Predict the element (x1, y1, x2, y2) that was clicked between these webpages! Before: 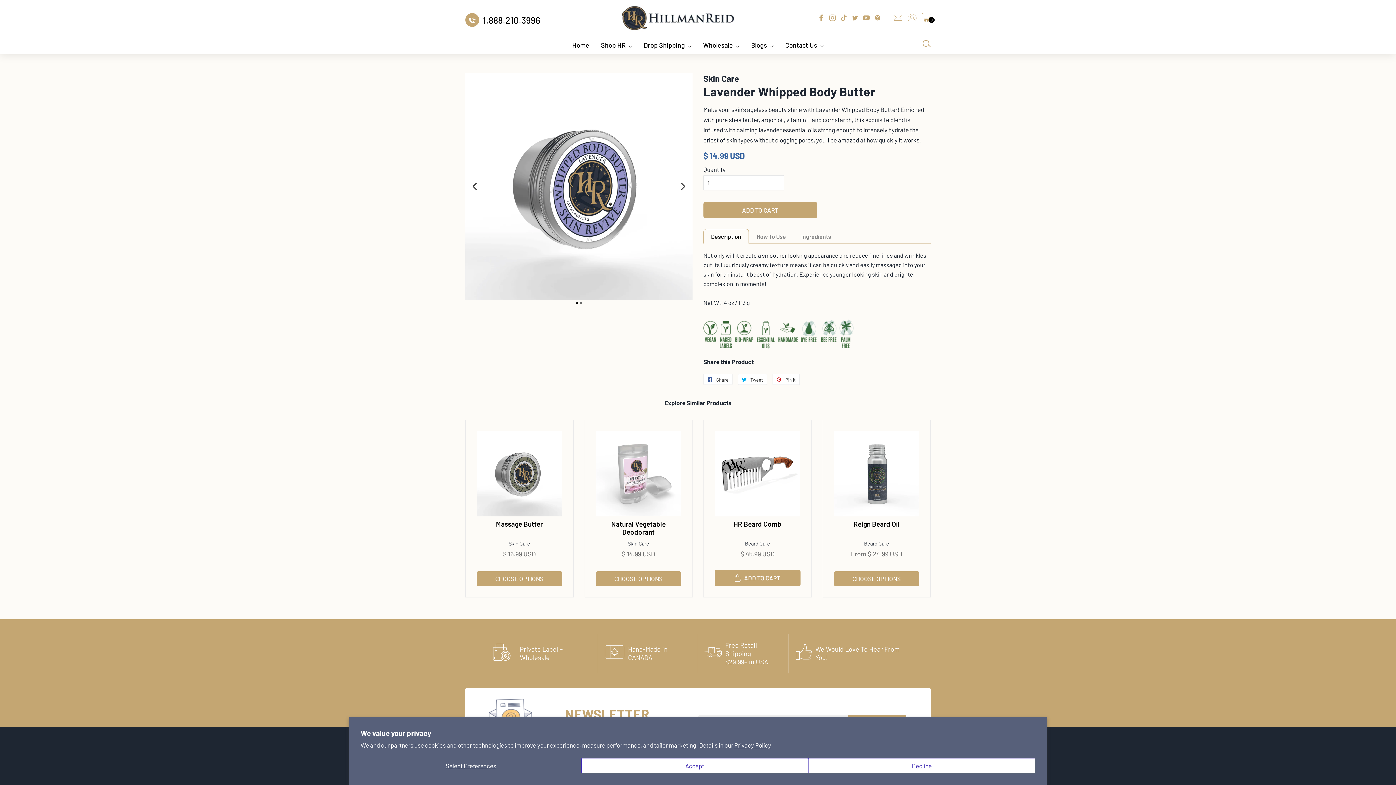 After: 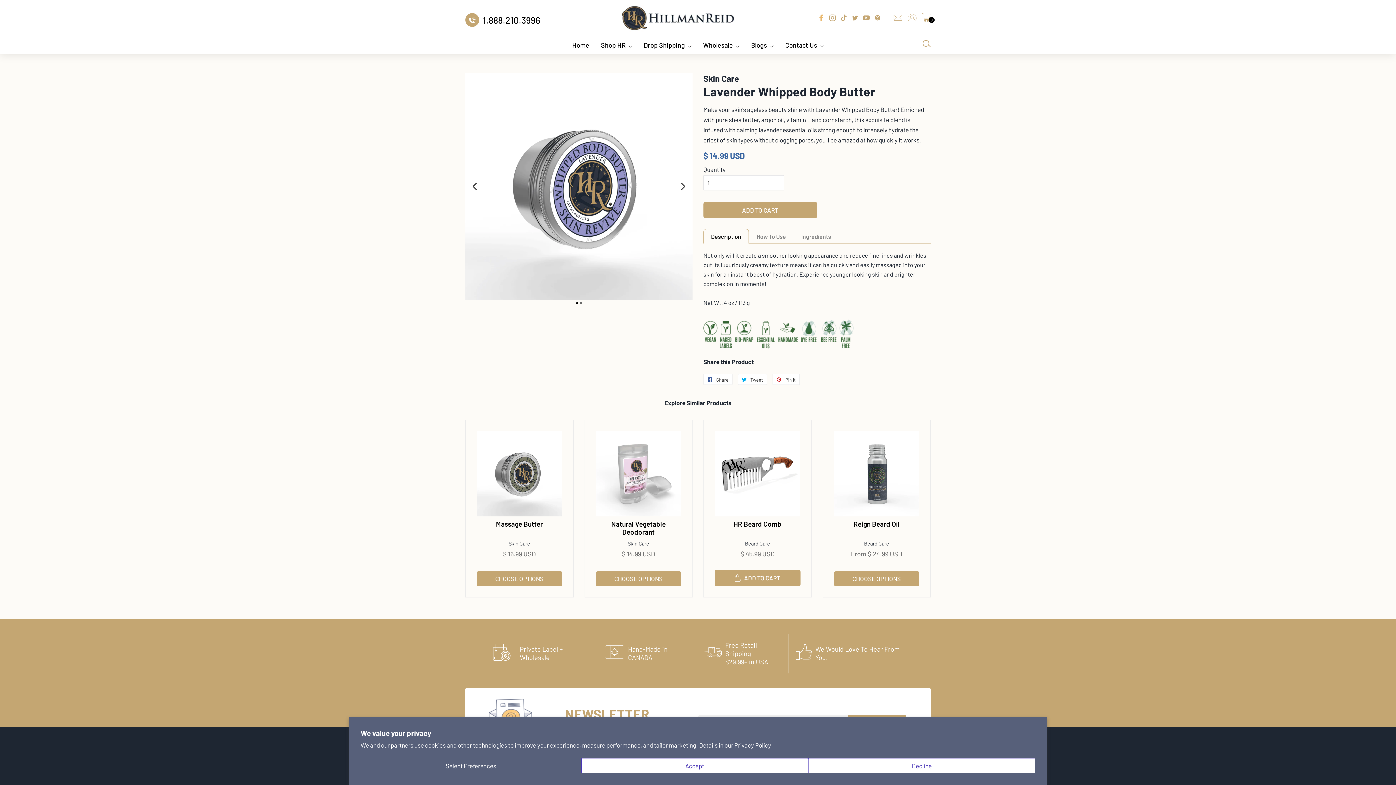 Action: bbox: (818, 14, 824, 22)